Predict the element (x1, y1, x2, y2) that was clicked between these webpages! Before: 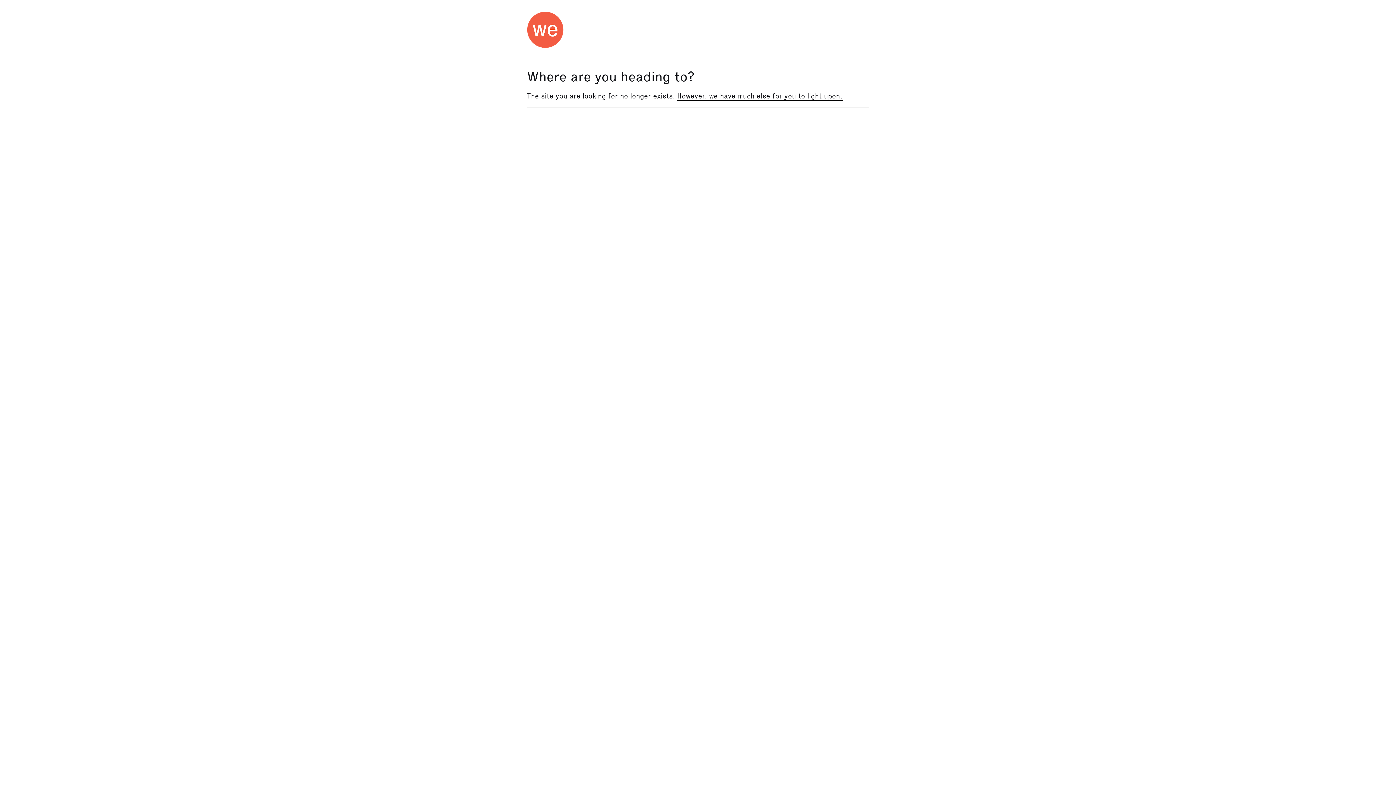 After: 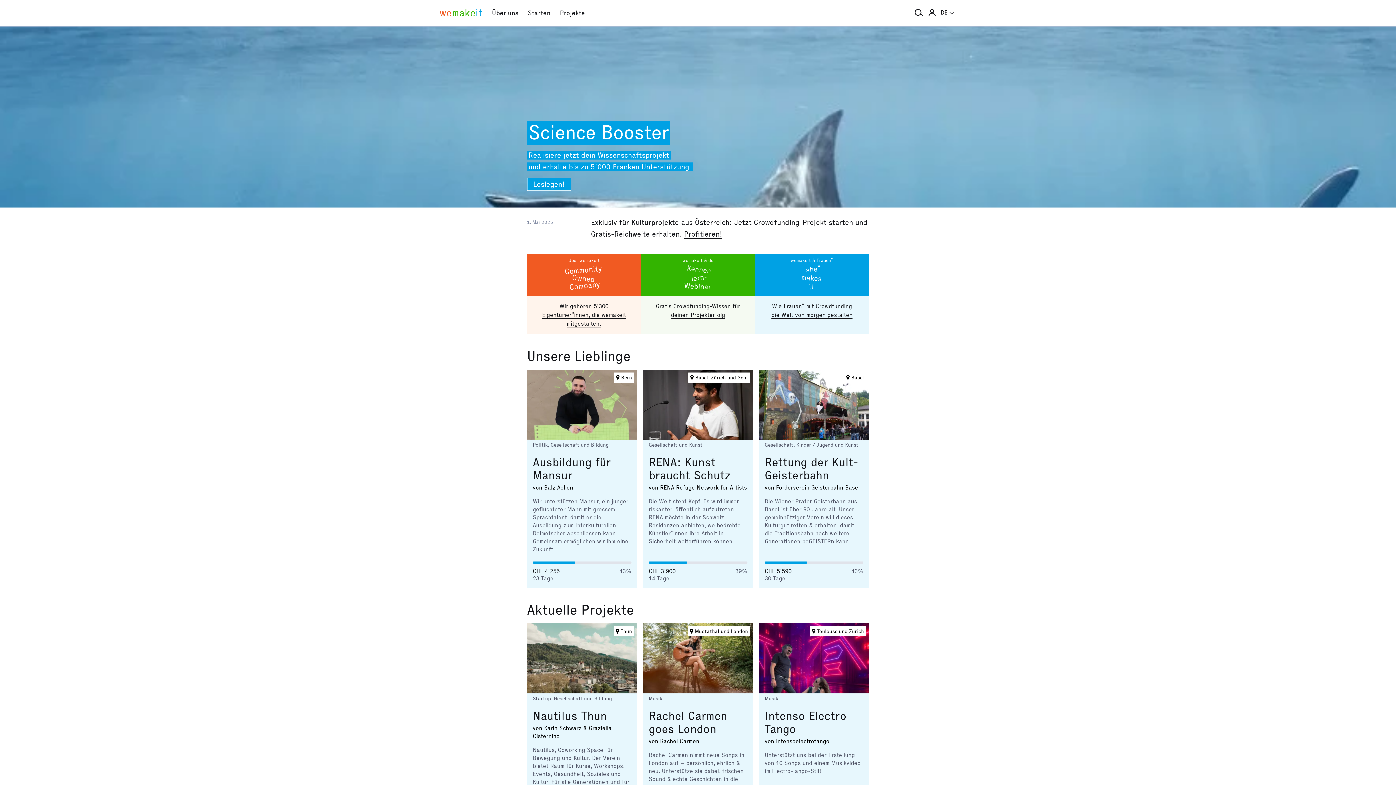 Action: label: However, we have much else for you to light upon. bbox: (677, 91, 842, 100)